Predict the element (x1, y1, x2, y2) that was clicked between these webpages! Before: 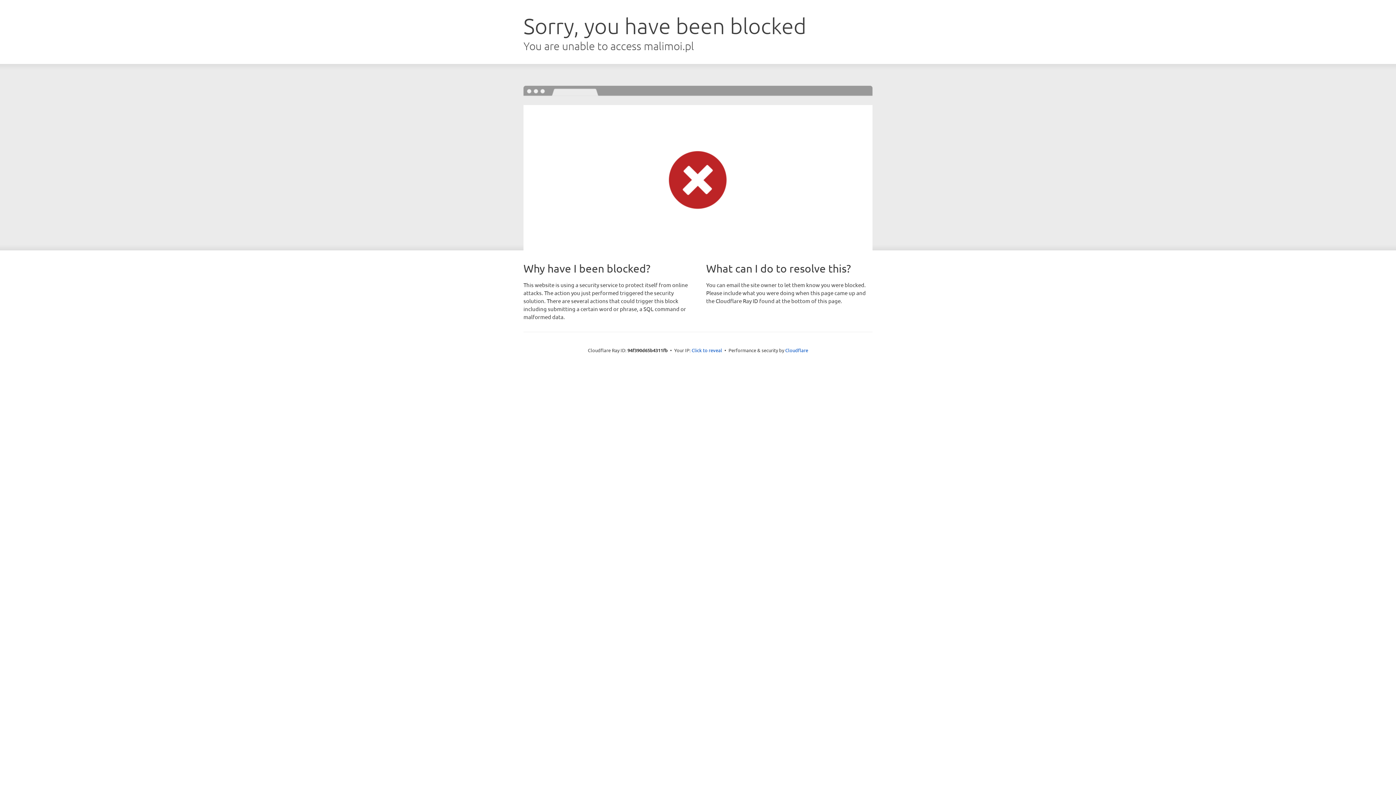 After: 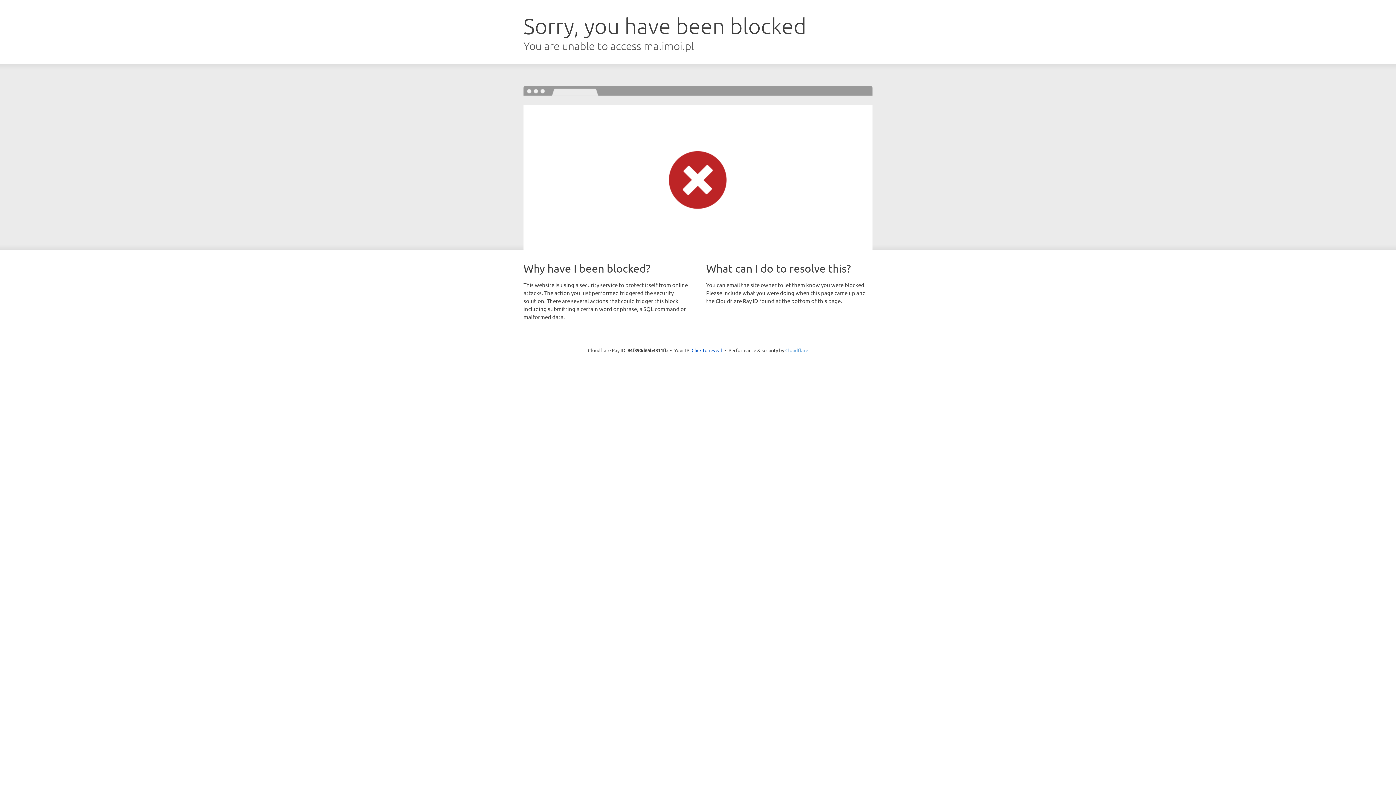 Action: label: Cloudflare bbox: (785, 347, 808, 353)